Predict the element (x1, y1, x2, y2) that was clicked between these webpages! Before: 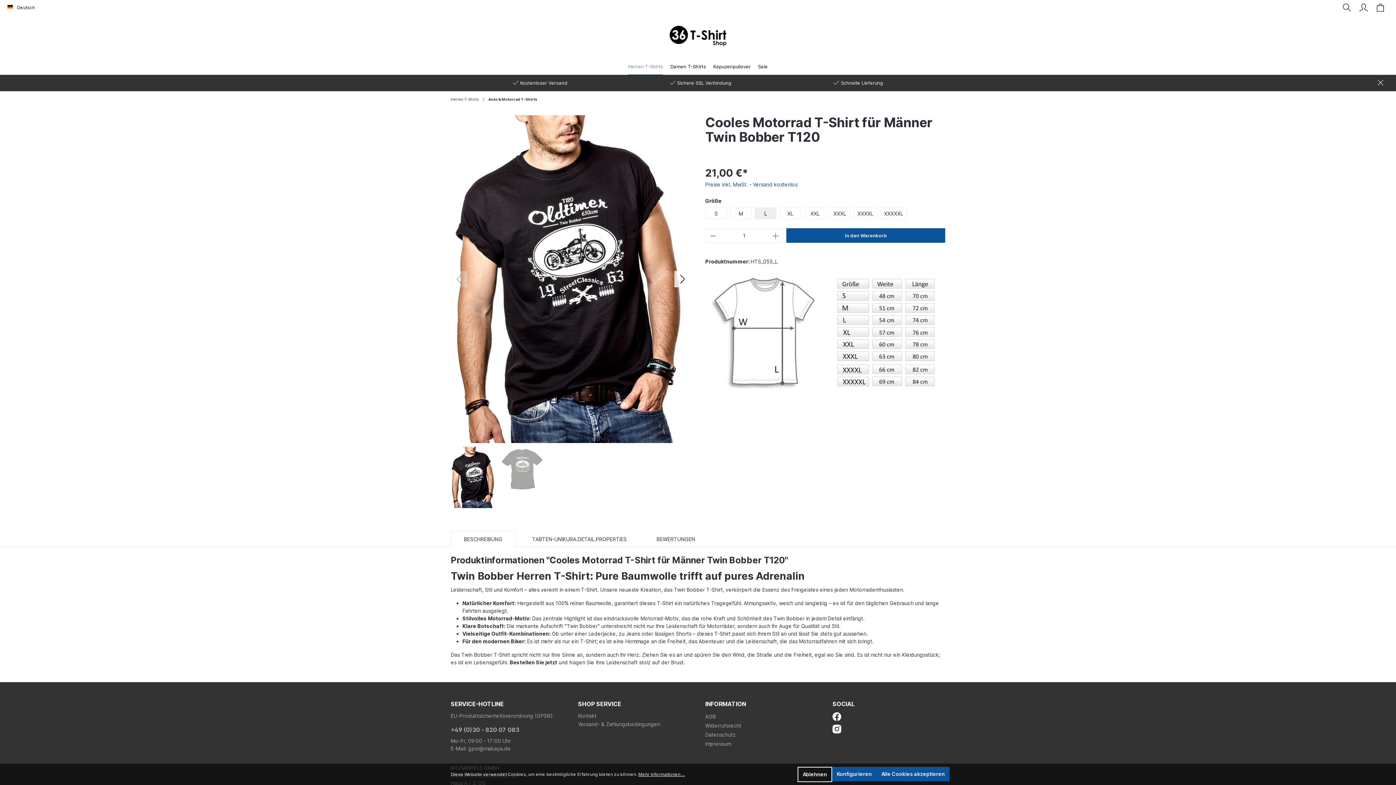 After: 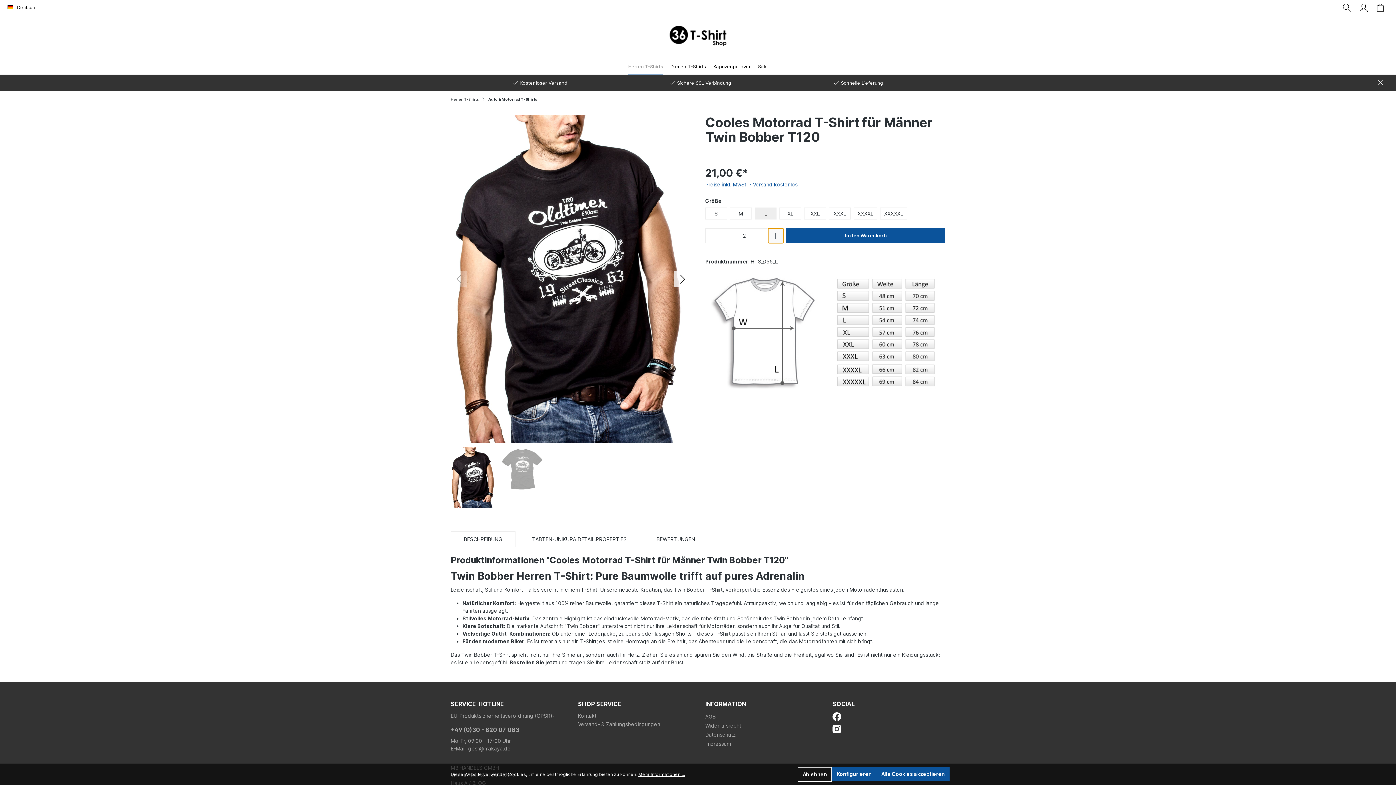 Action: bbox: (768, 228, 783, 243)